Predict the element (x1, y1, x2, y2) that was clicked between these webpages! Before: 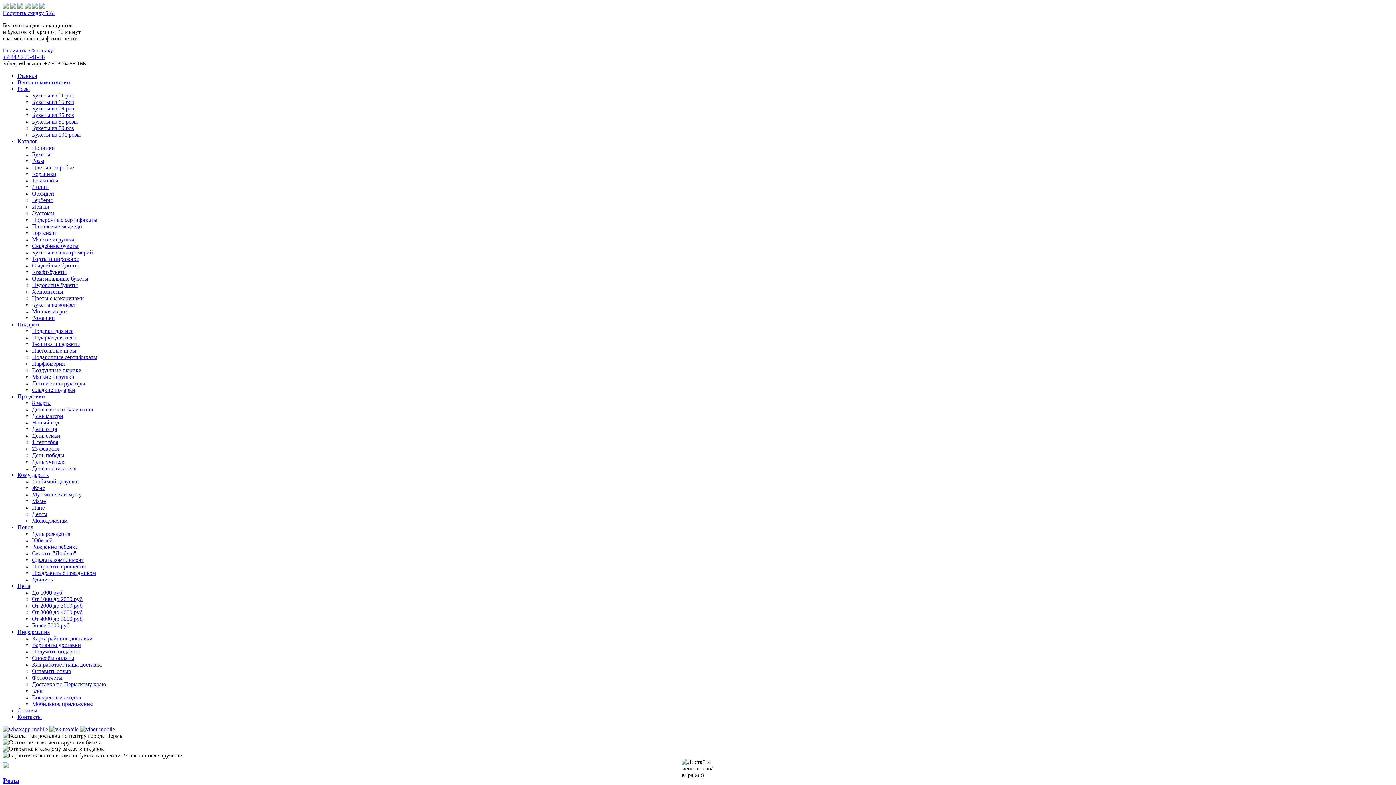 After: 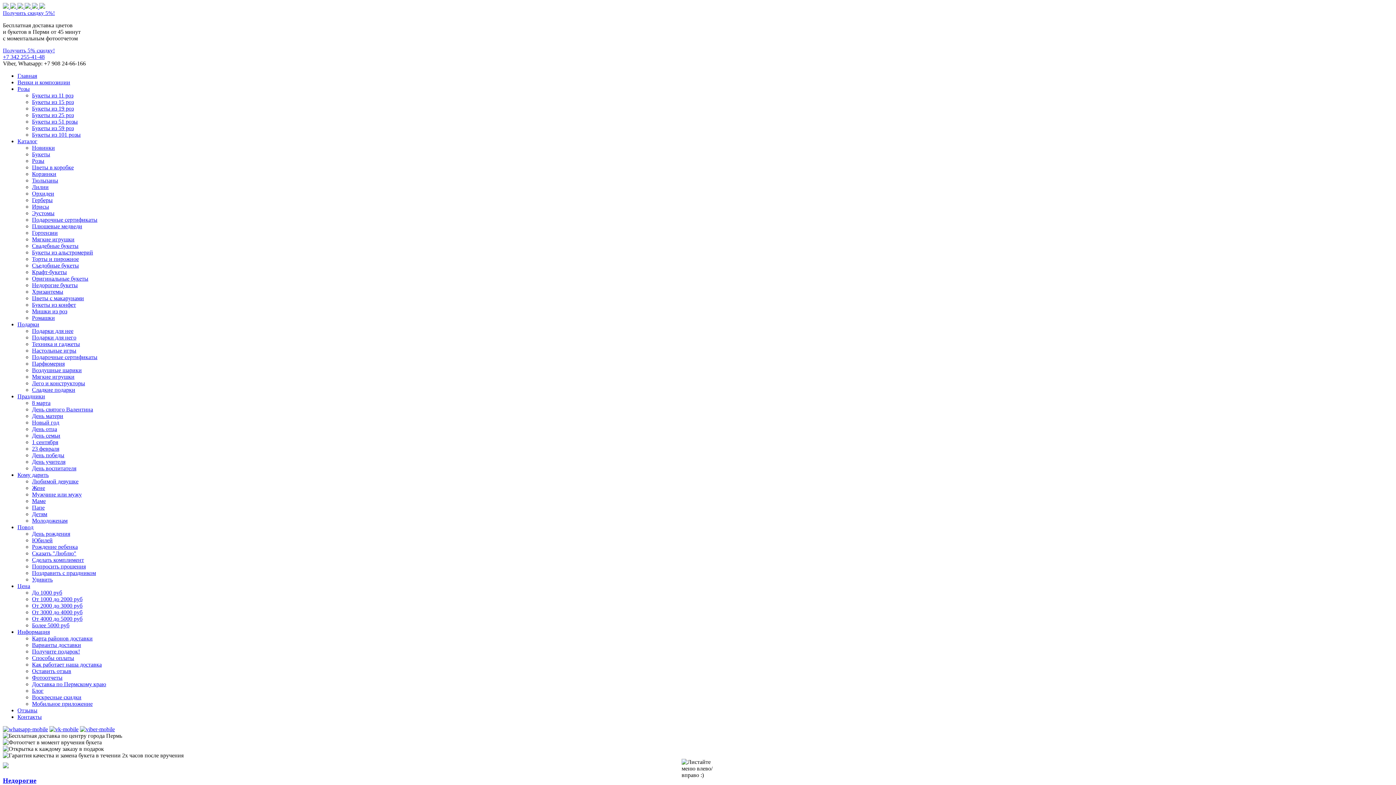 Action: bbox: (32, 681, 106, 687) label: Доставка по Пермскому краю